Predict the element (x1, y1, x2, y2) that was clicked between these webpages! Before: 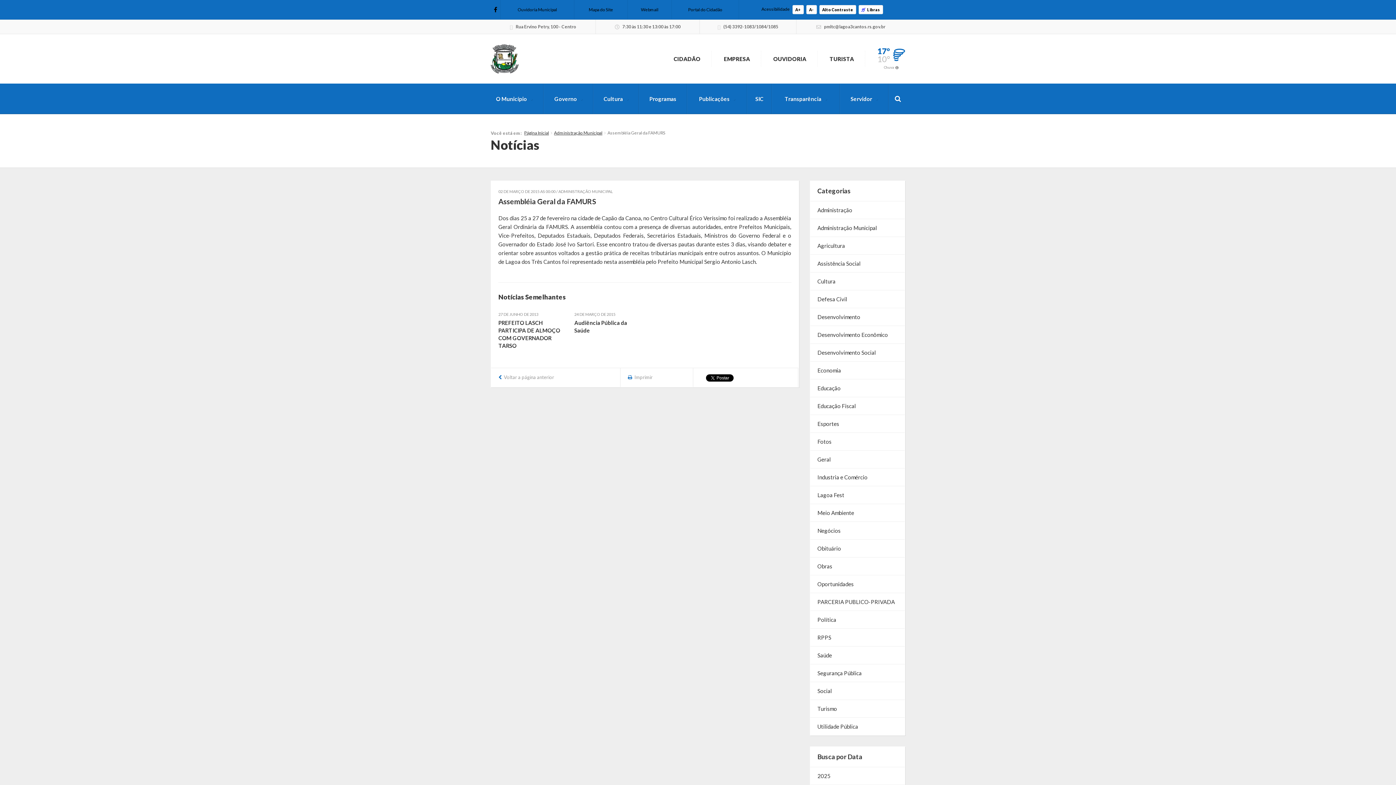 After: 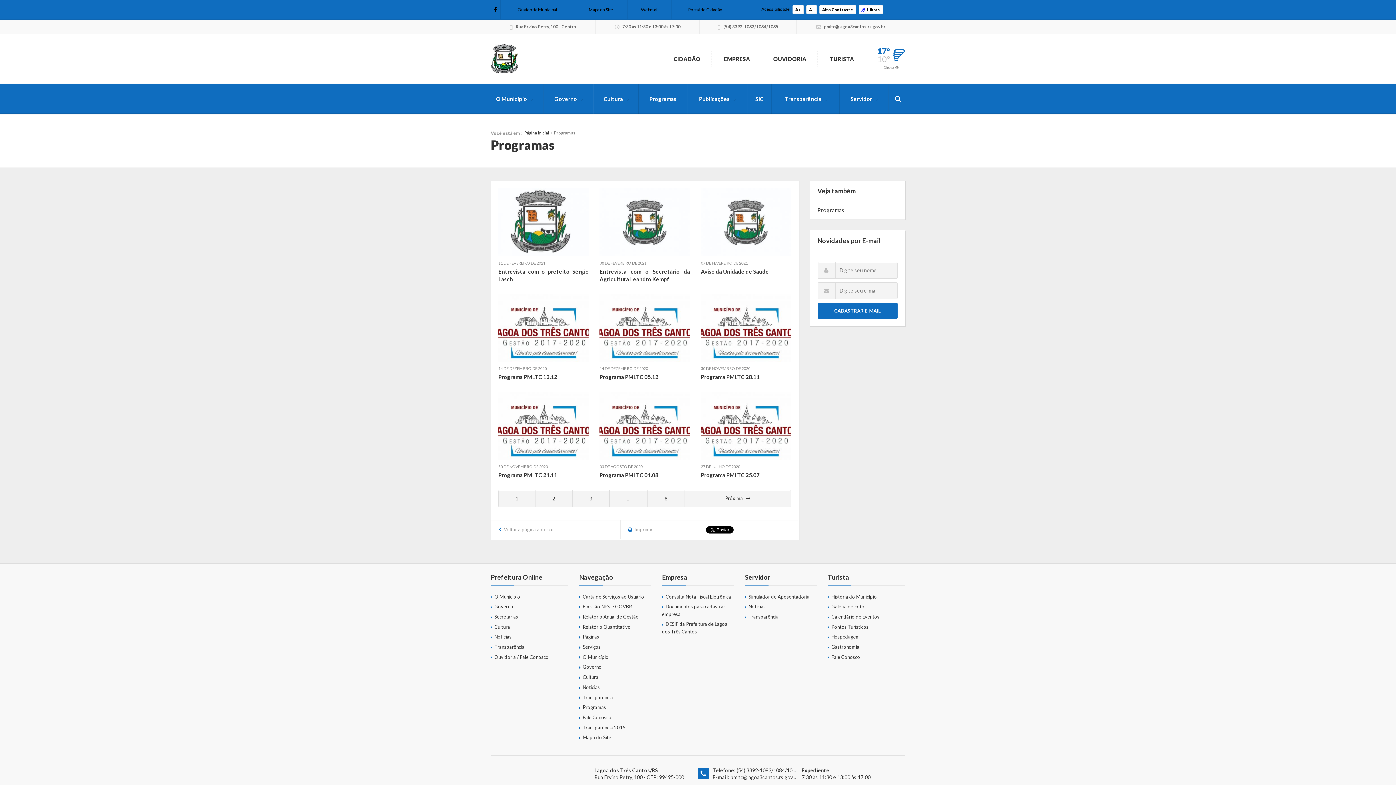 Action: label: Programas bbox: (639, 84, 686, 113)